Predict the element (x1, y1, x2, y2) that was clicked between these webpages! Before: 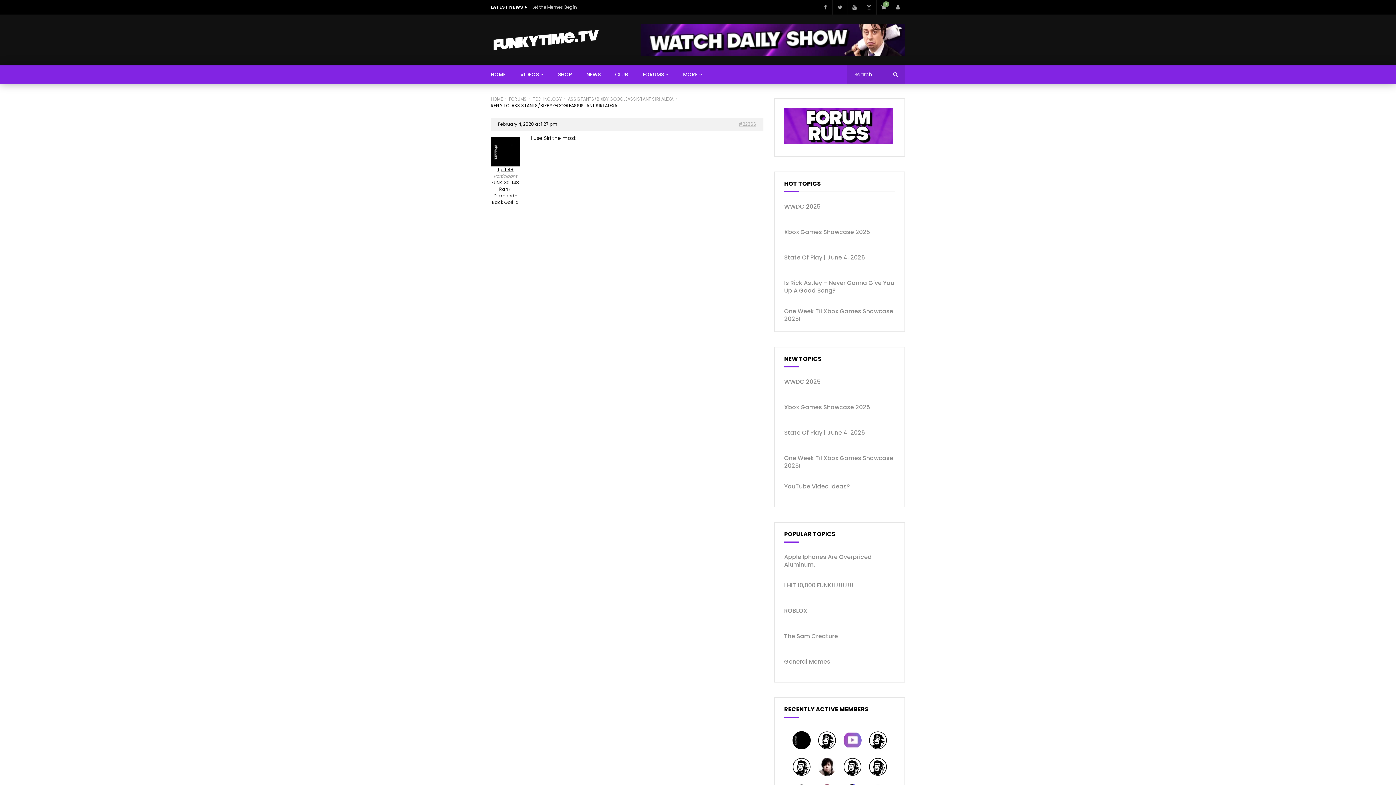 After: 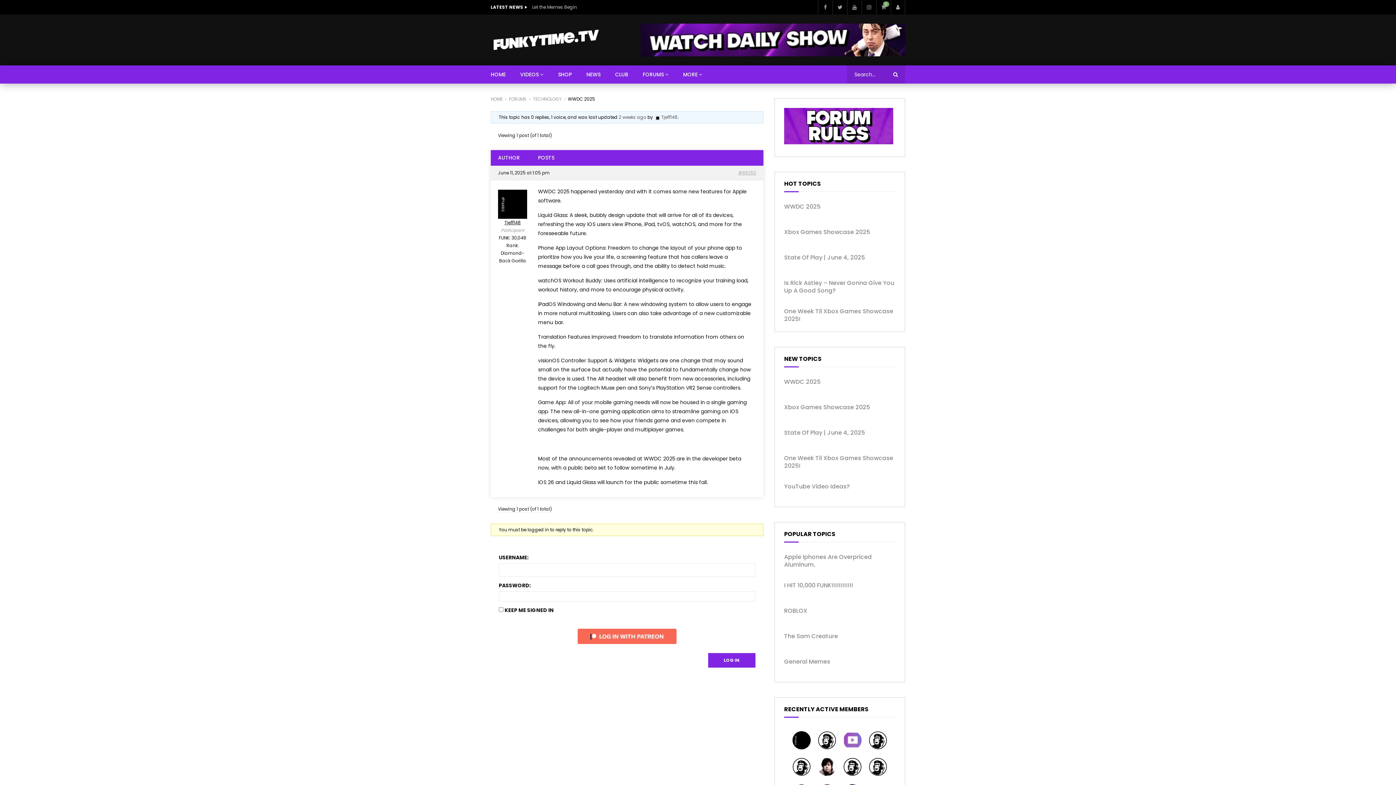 Action: bbox: (784, 378, 895, 385) label: WWDC 2025